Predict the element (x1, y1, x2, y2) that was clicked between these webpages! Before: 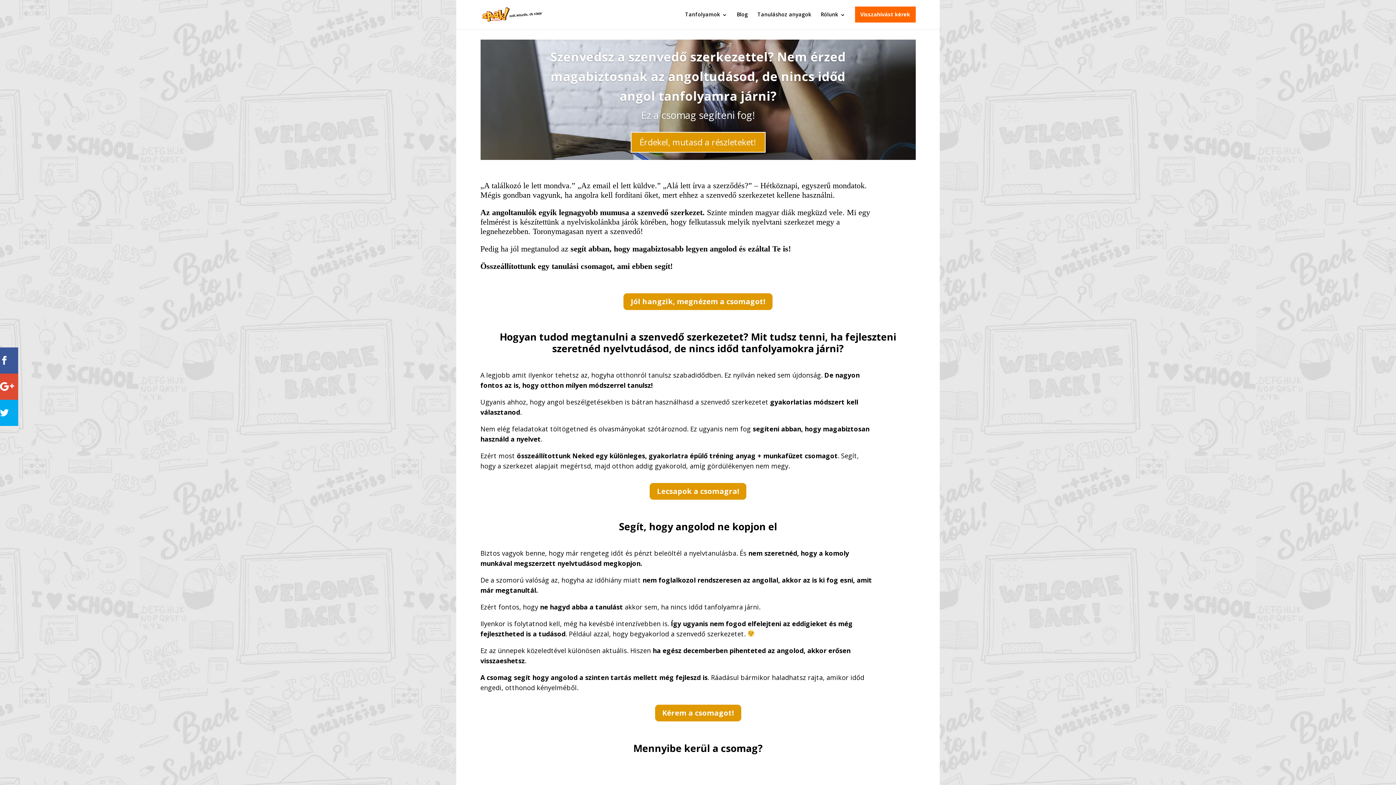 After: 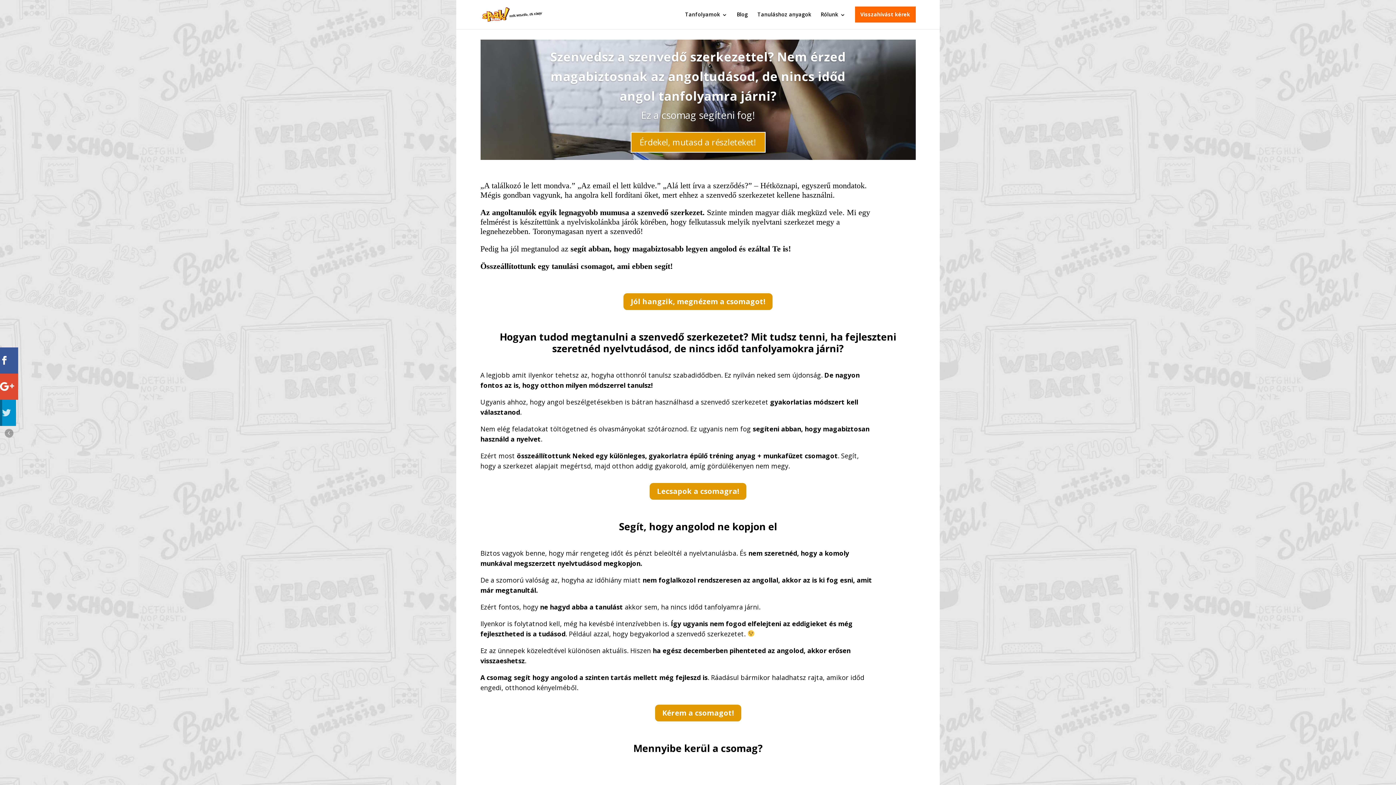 Action: bbox: (0, 400, 18, 426)